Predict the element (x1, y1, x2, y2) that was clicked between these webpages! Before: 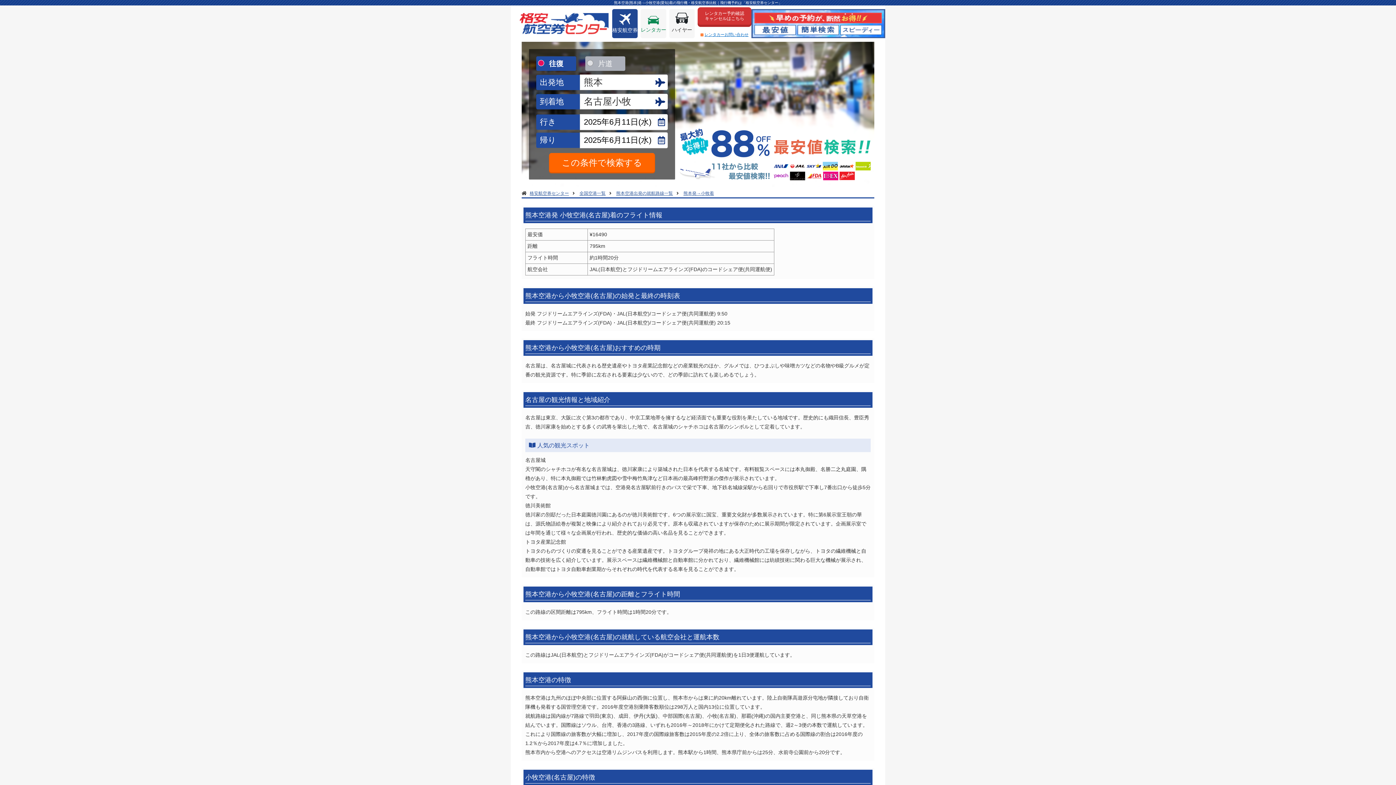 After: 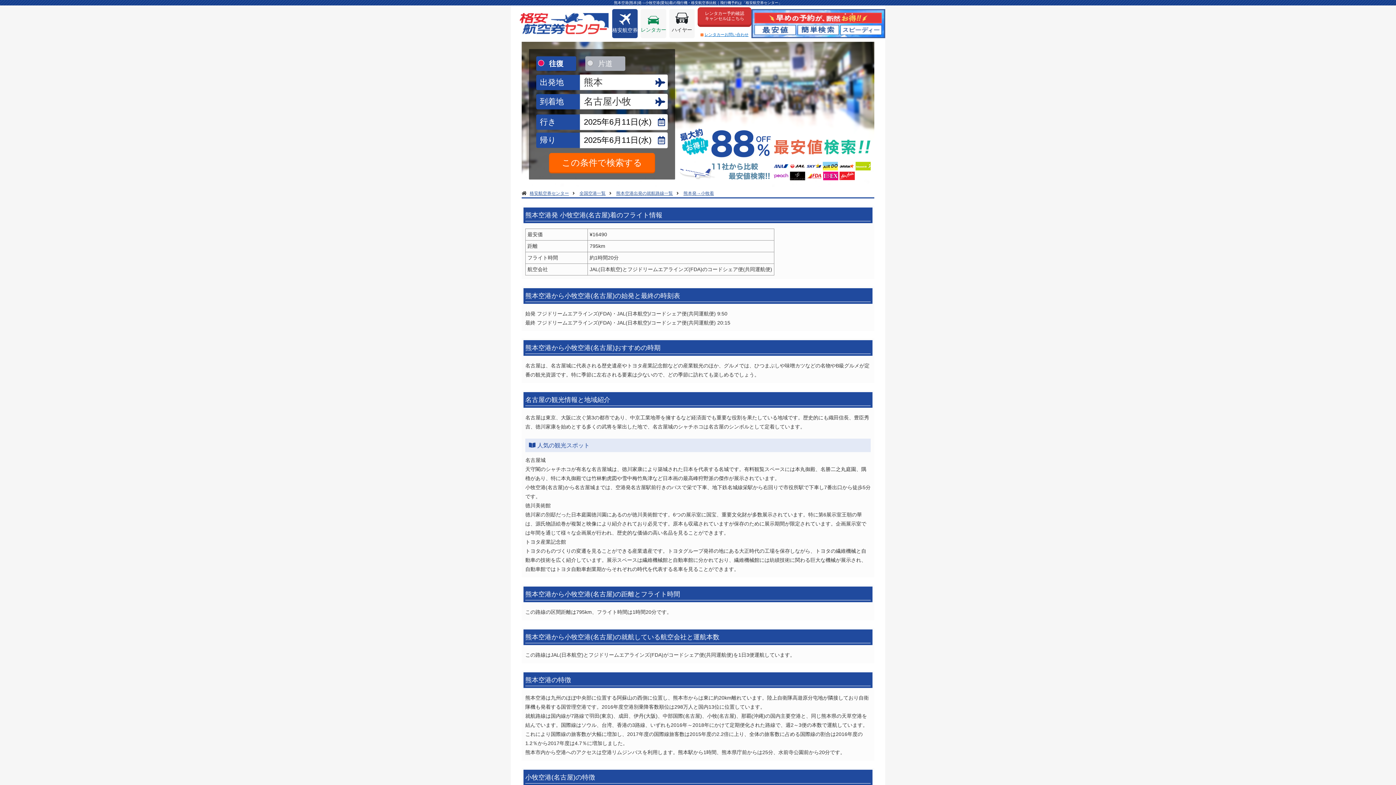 Action: bbox: (683, 190, 714, 196) label: 熊本発→小牧着